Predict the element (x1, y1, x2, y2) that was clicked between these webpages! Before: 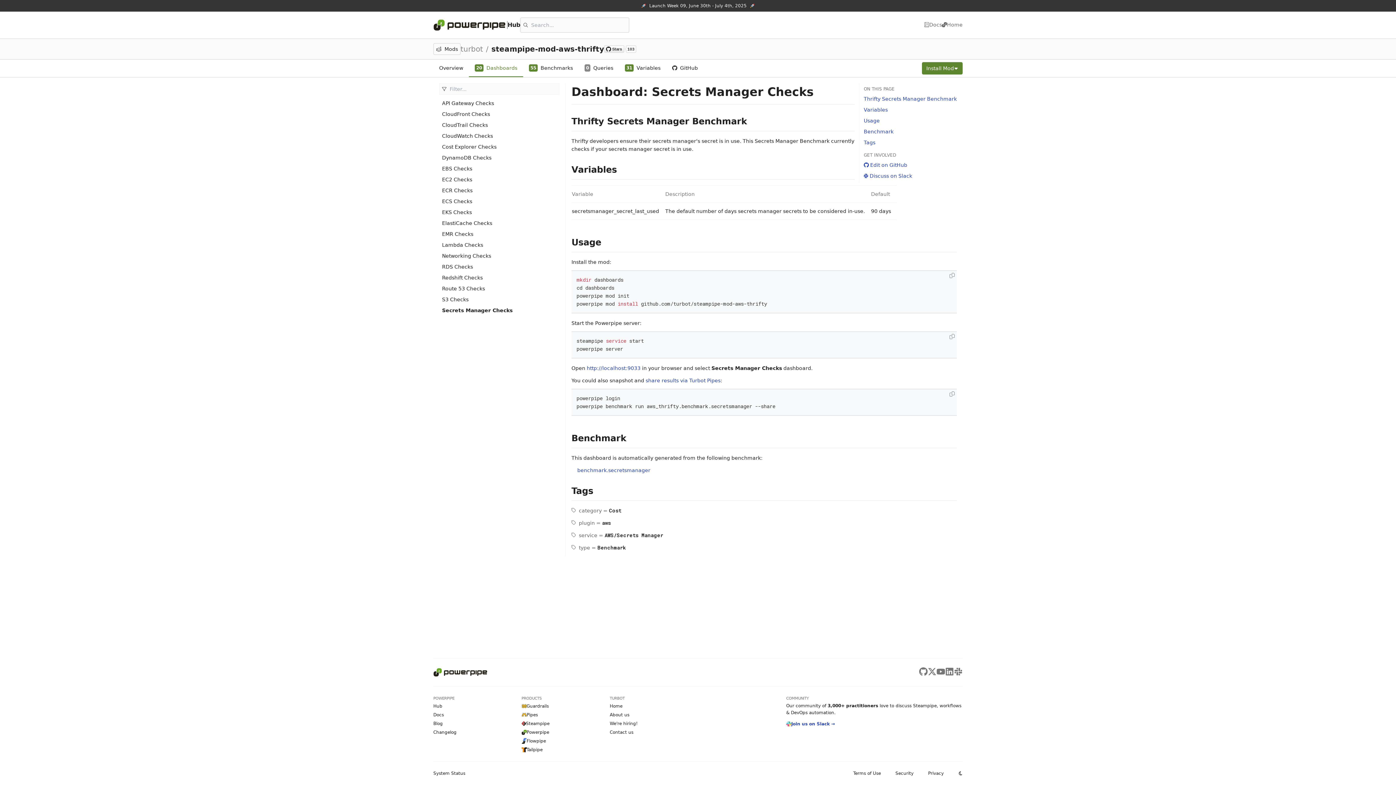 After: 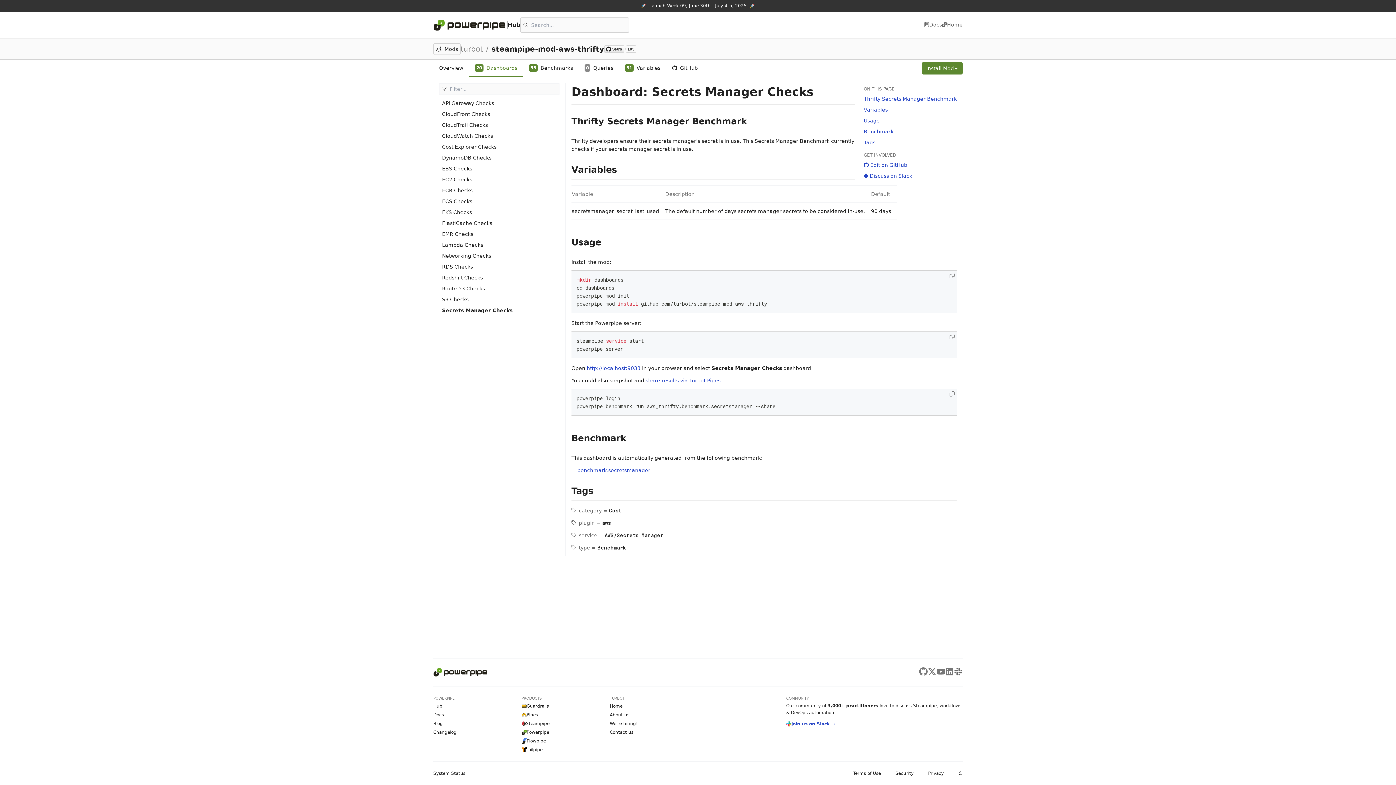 Action: bbox: (954, 667, 962, 677)